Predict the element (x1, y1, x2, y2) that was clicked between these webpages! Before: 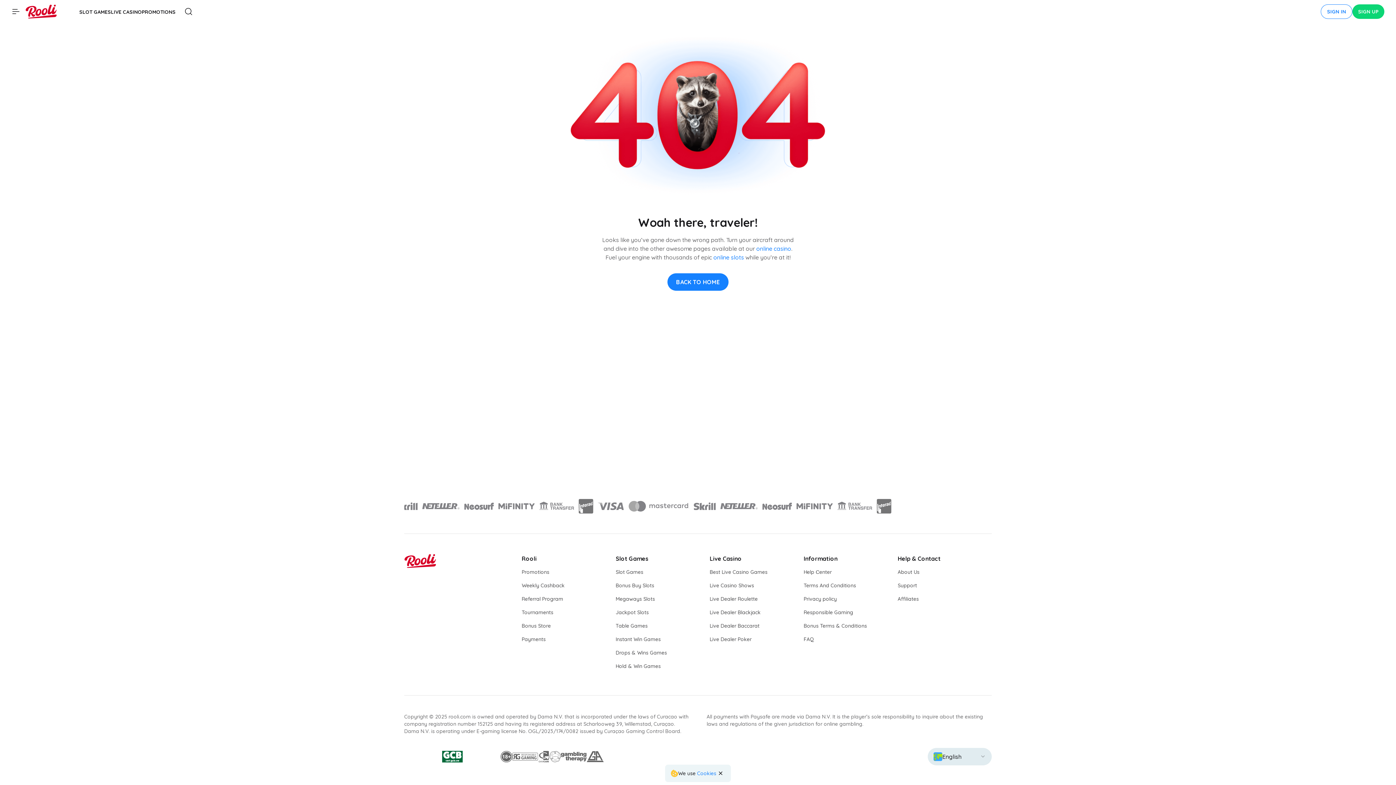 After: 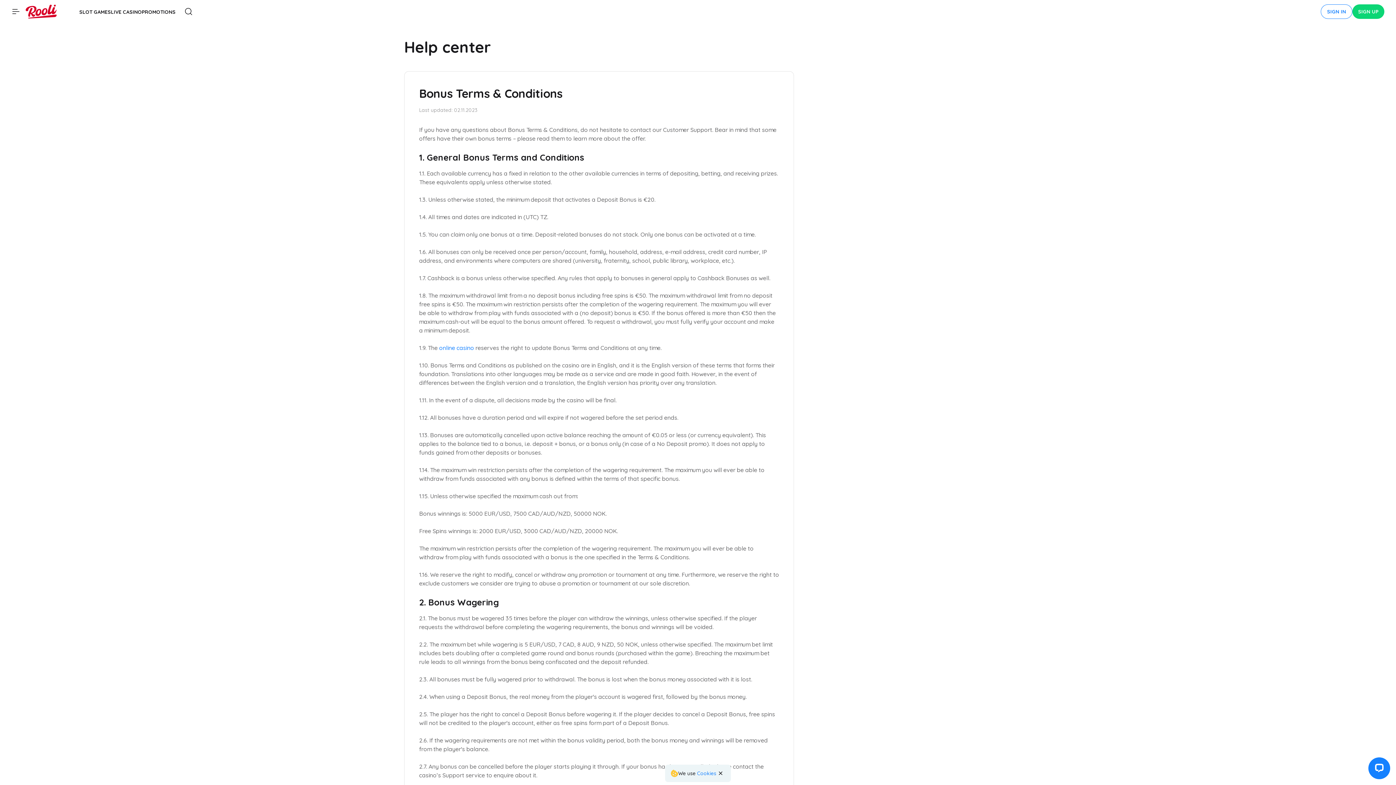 Action: label: Bonus Terms & Conditions bbox: (803, 622, 867, 629)